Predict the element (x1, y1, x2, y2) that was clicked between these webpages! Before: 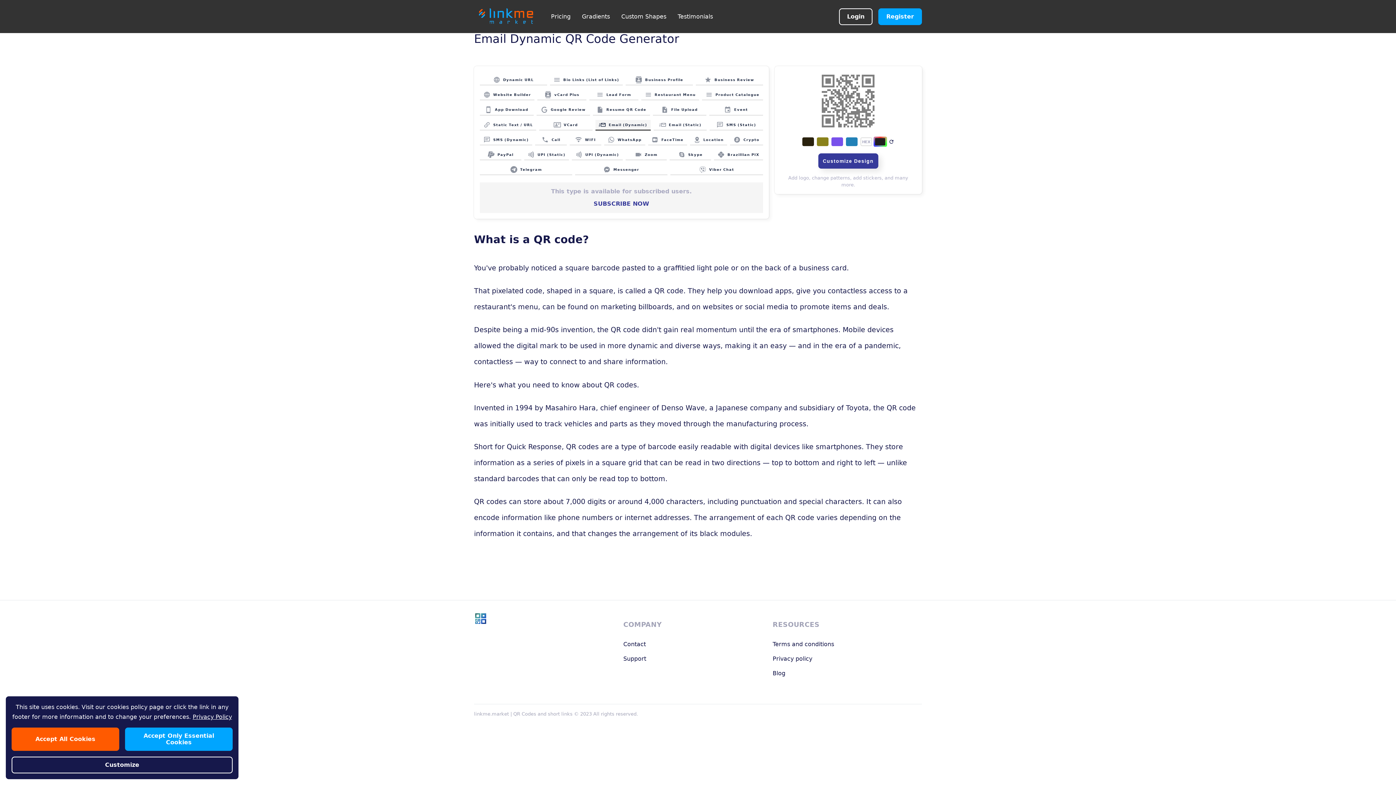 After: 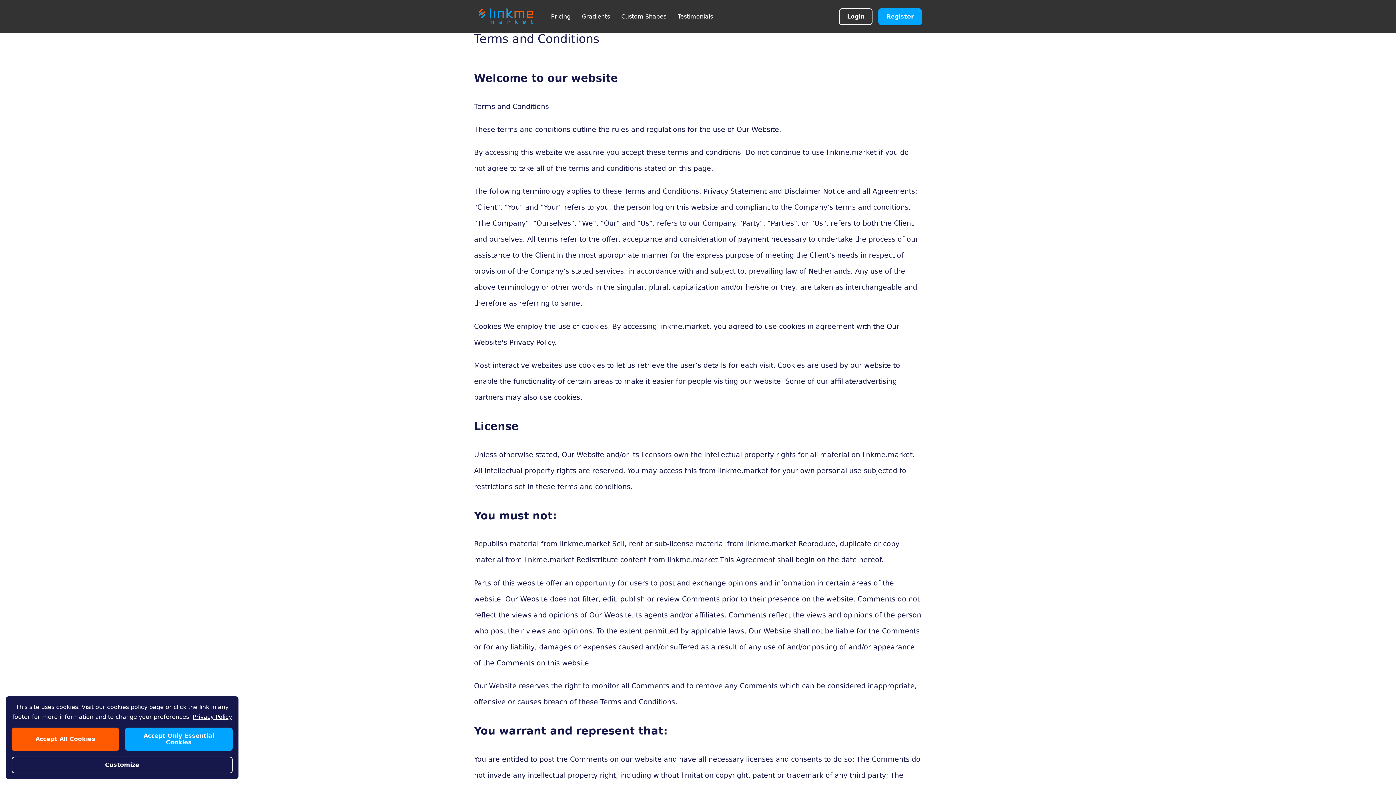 Action: bbox: (772, 640, 834, 647) label: Terms and conditions